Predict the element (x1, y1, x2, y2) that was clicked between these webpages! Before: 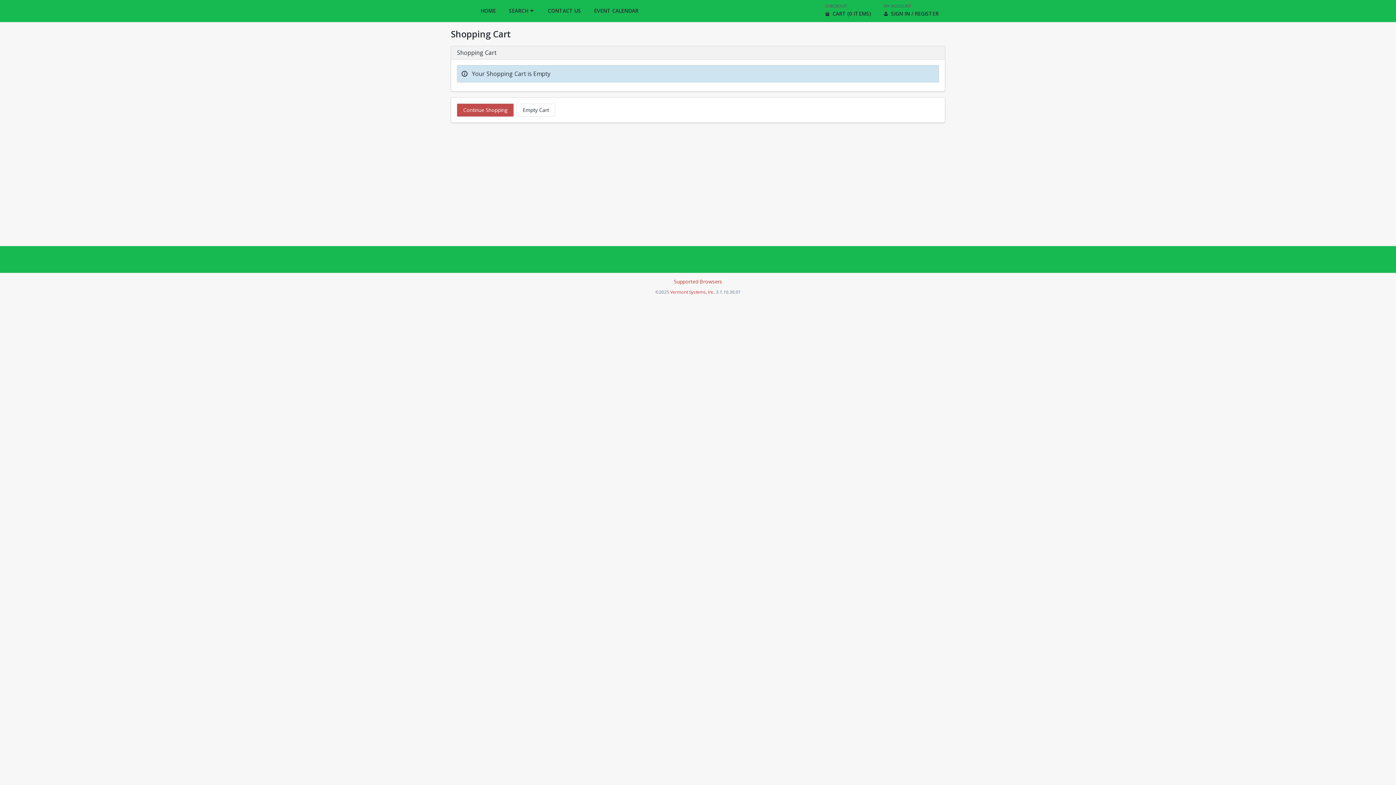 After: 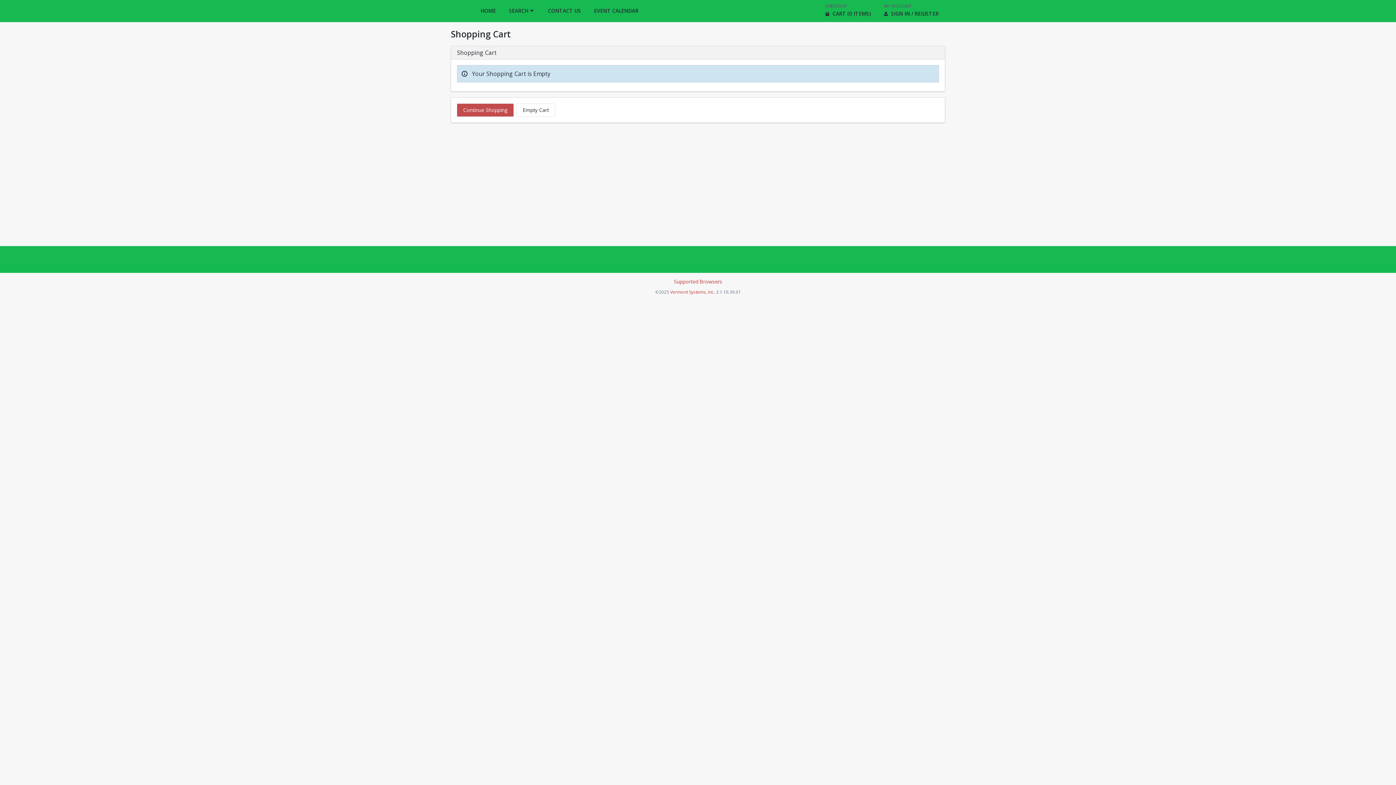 Action: bbox: (818, 0, 877, 21) label: CHECKOUT
CART (0 ITEMS)